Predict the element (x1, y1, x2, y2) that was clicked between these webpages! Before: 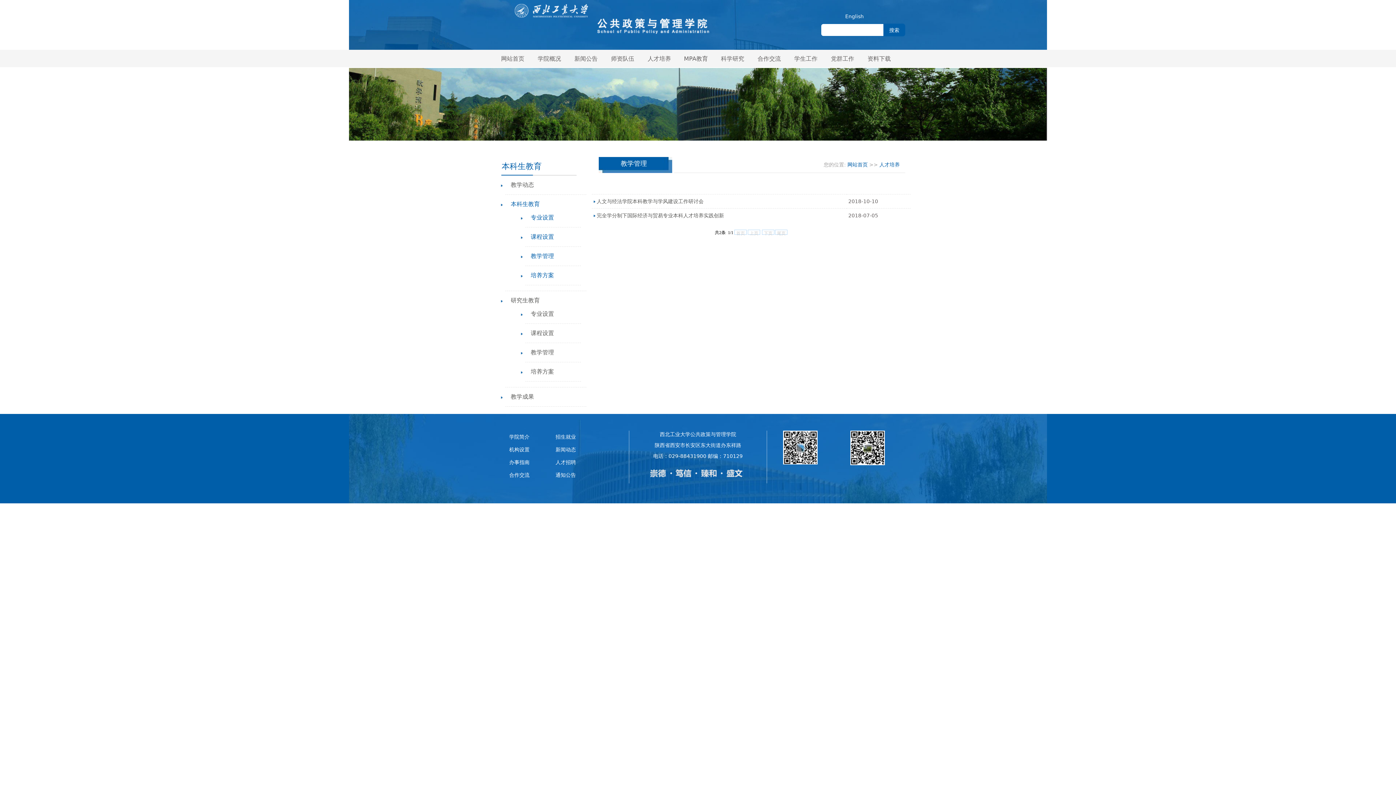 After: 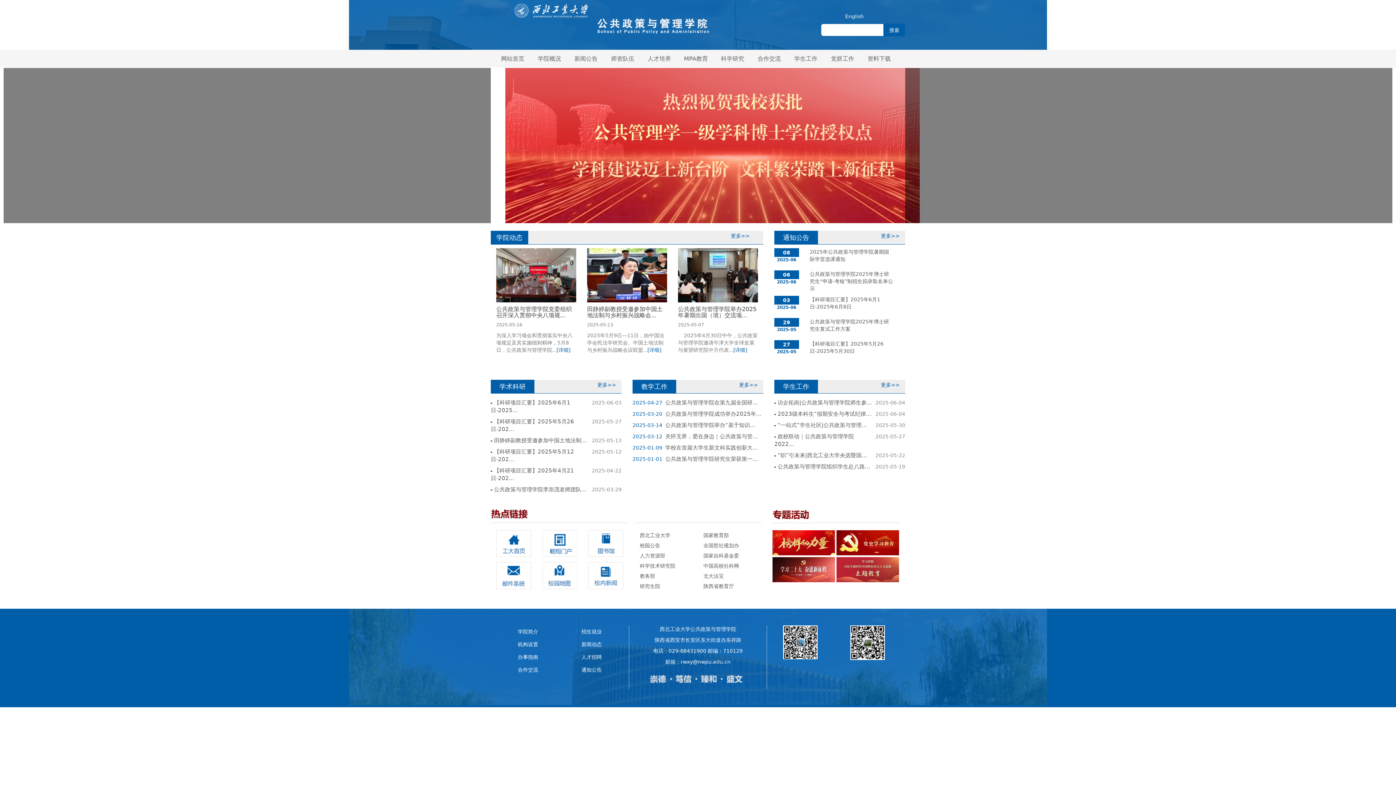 Action: bbox: (847, 161, 868, 167) label: 网站首页